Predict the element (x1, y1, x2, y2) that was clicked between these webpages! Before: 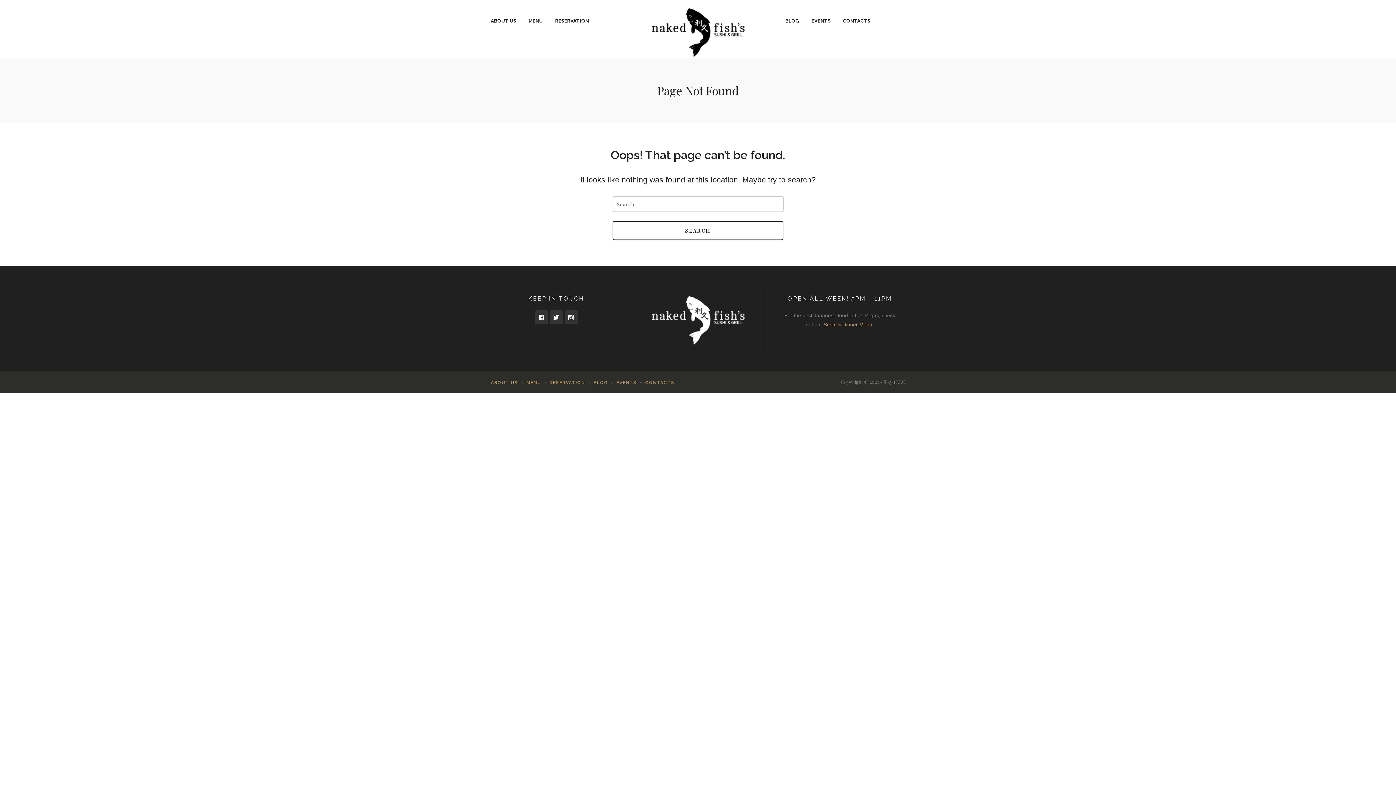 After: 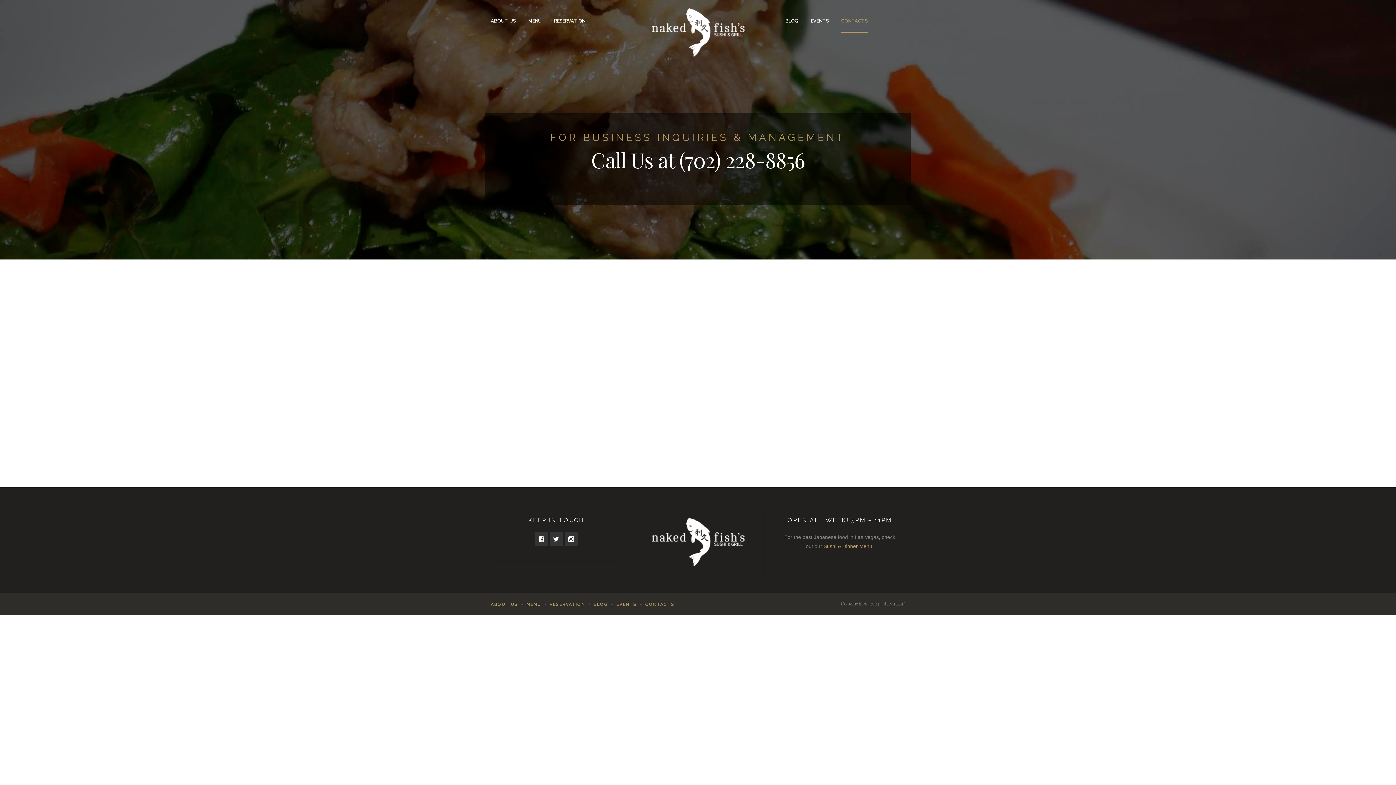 Action: bbox: (843, 17, 870, 24) label: CONTACTS